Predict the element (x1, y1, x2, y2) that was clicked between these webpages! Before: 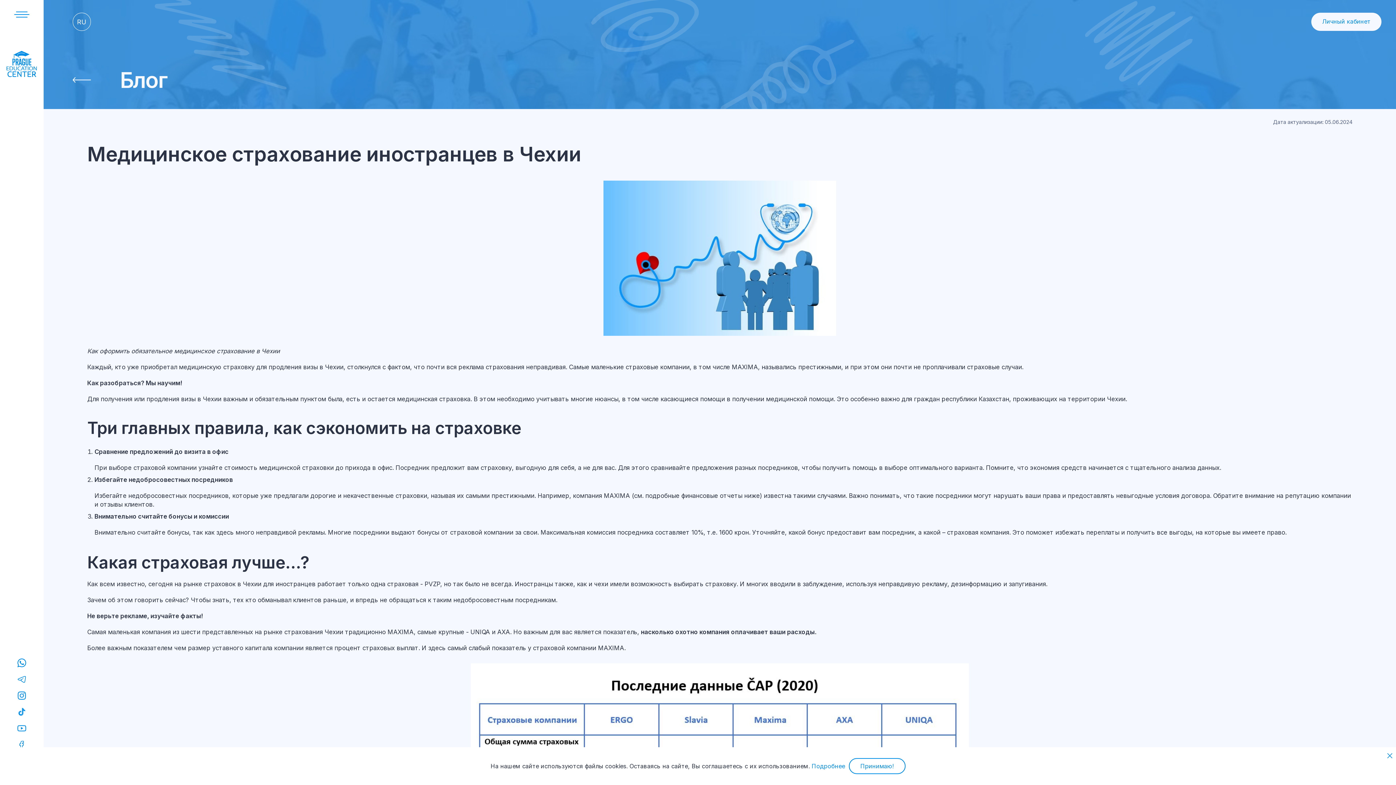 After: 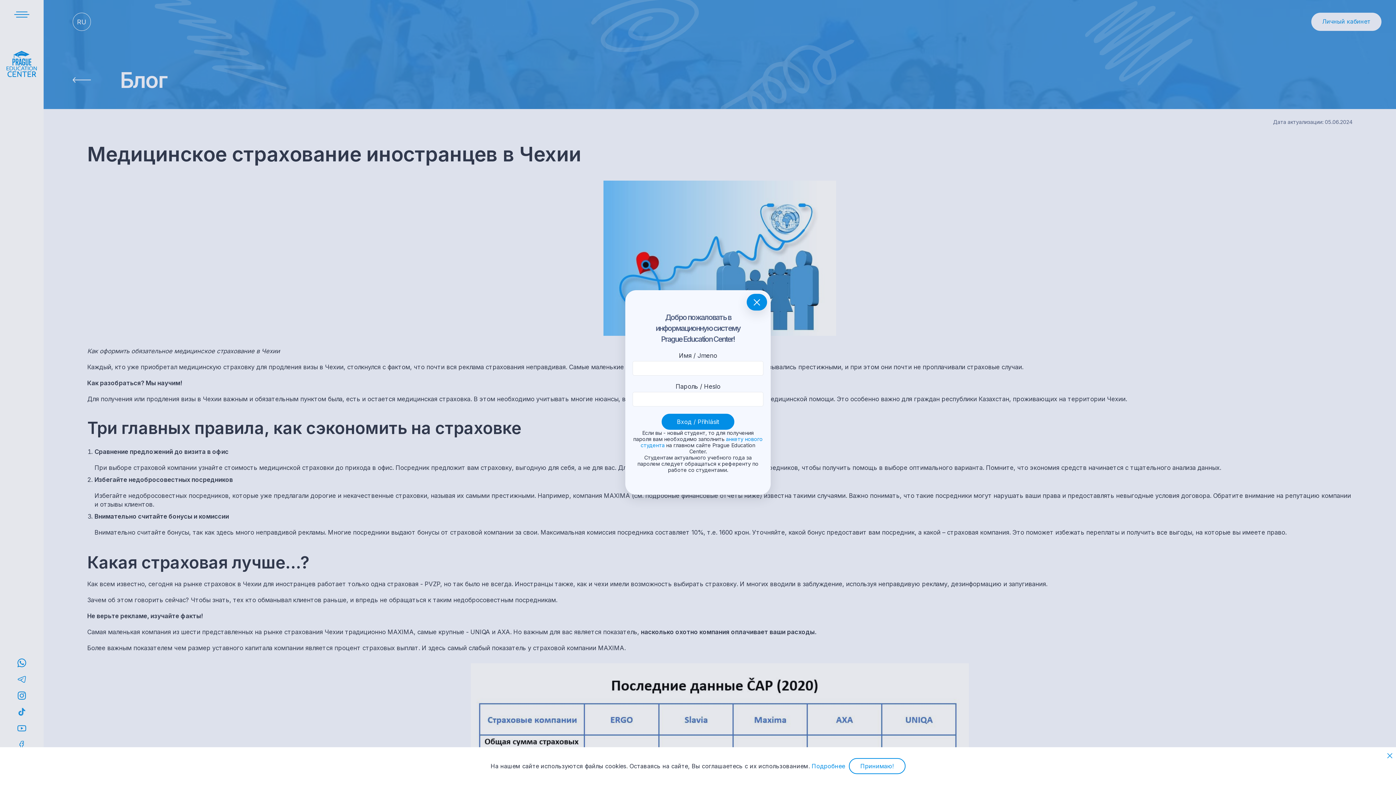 Action: bbox: (1311, 12, 1381, 30) label: Личный кабинет